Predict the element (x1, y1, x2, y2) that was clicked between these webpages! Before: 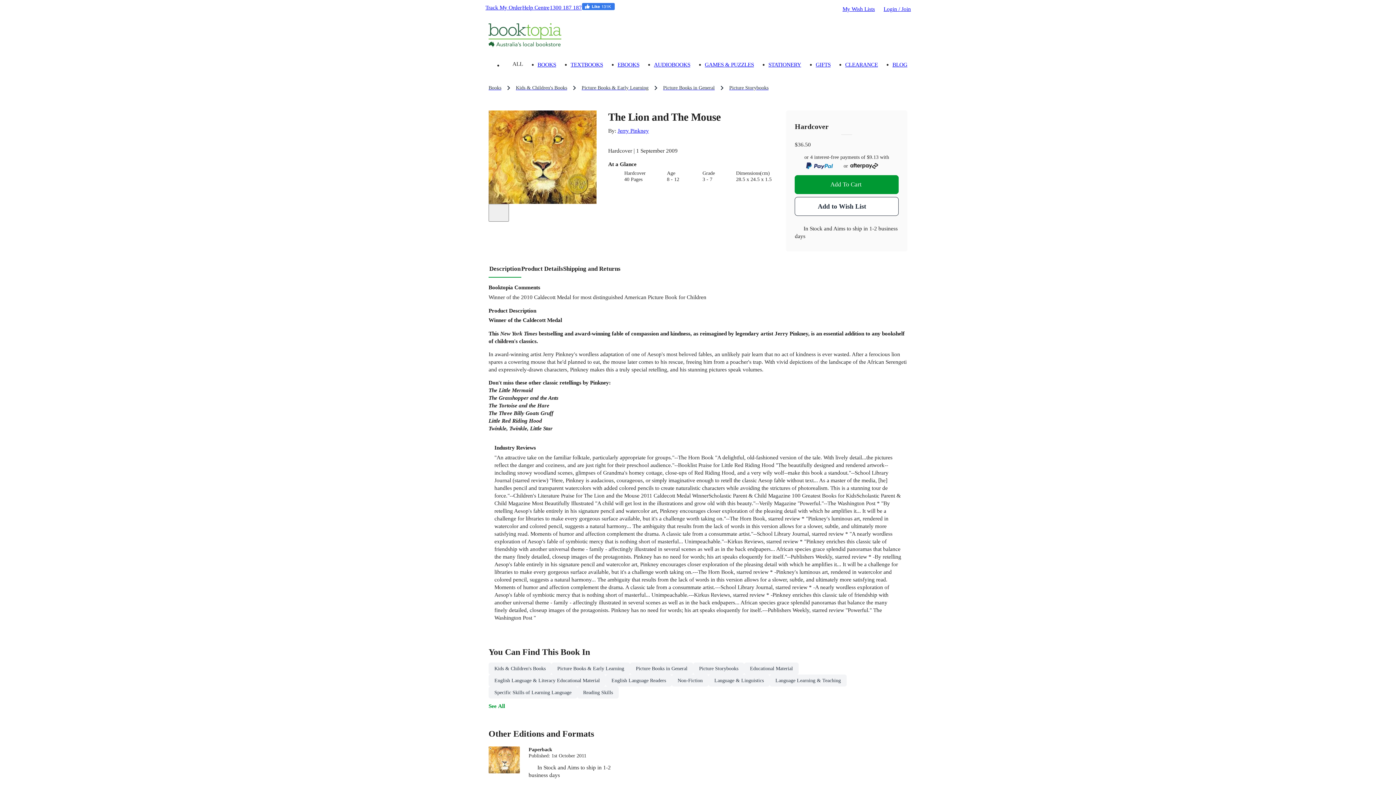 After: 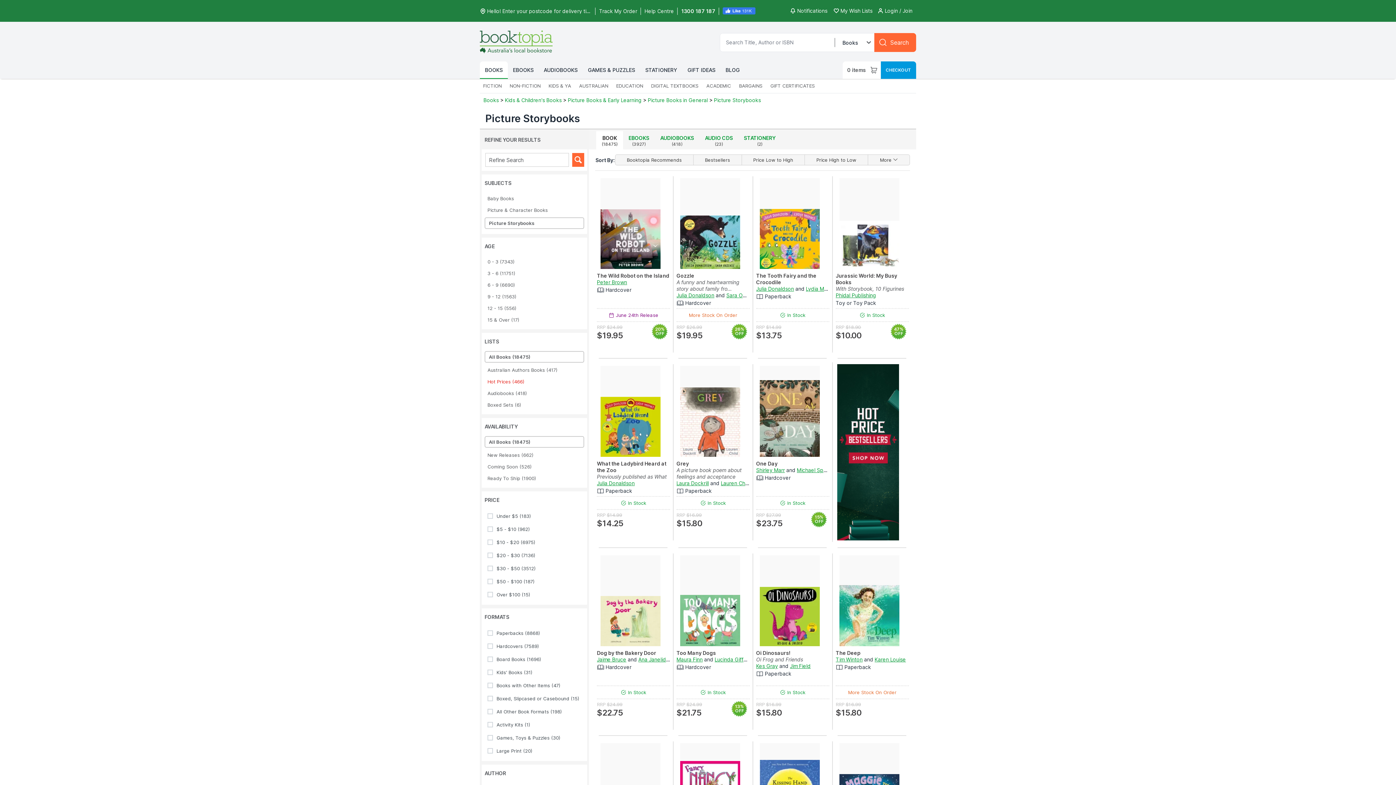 Action: bbox: (729, 84, 768, 91) label: Picture Storybooks